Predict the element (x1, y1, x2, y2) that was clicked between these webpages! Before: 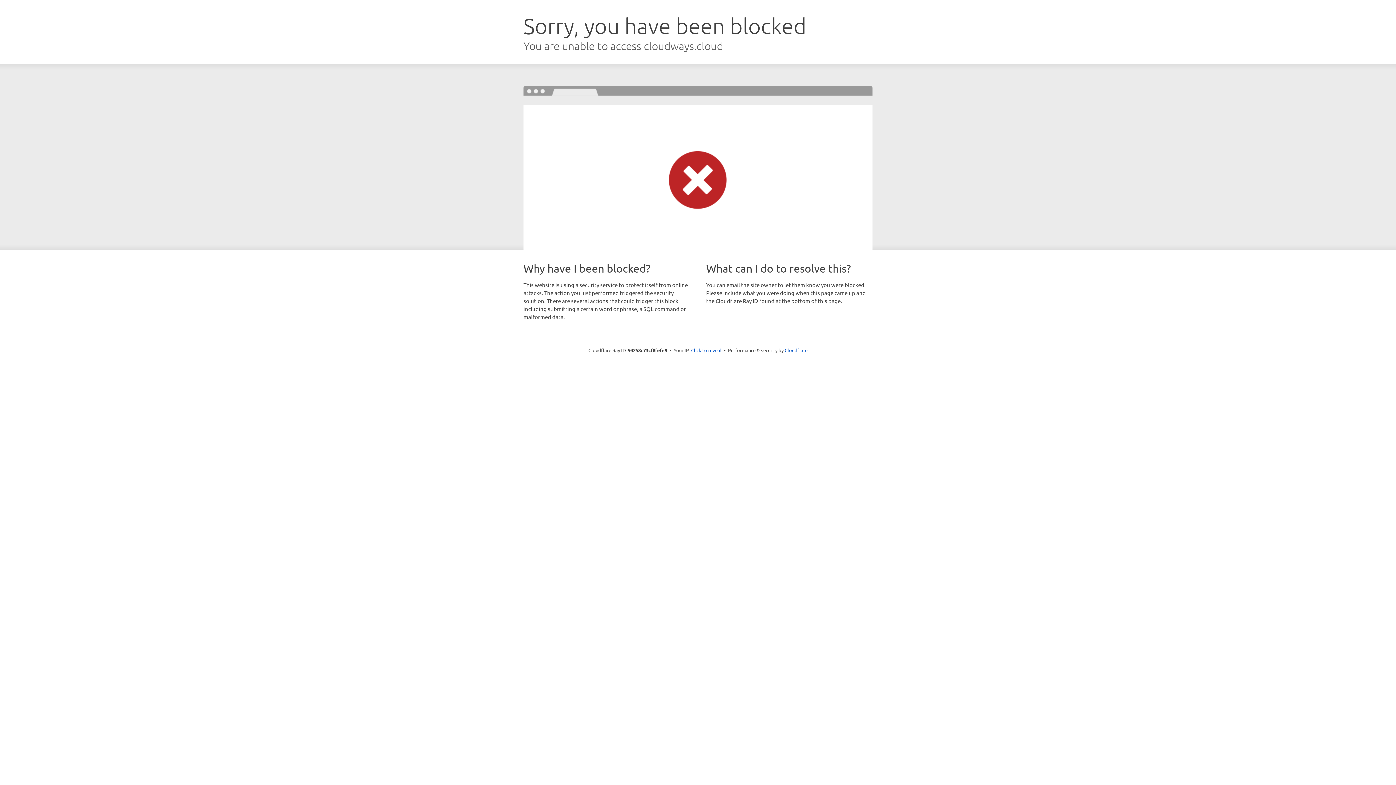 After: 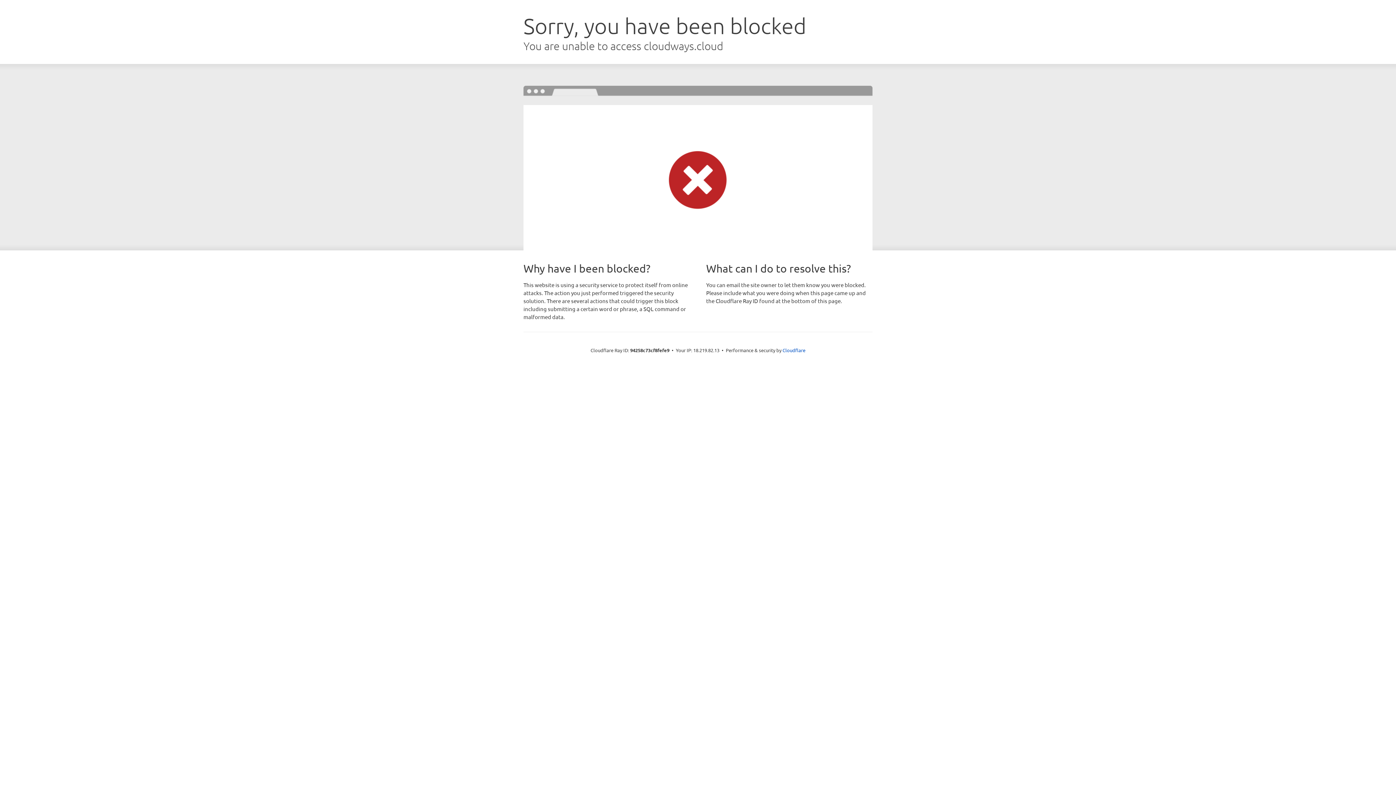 Action: label: Click to reveal bbox: (691, 346, 721, 353)